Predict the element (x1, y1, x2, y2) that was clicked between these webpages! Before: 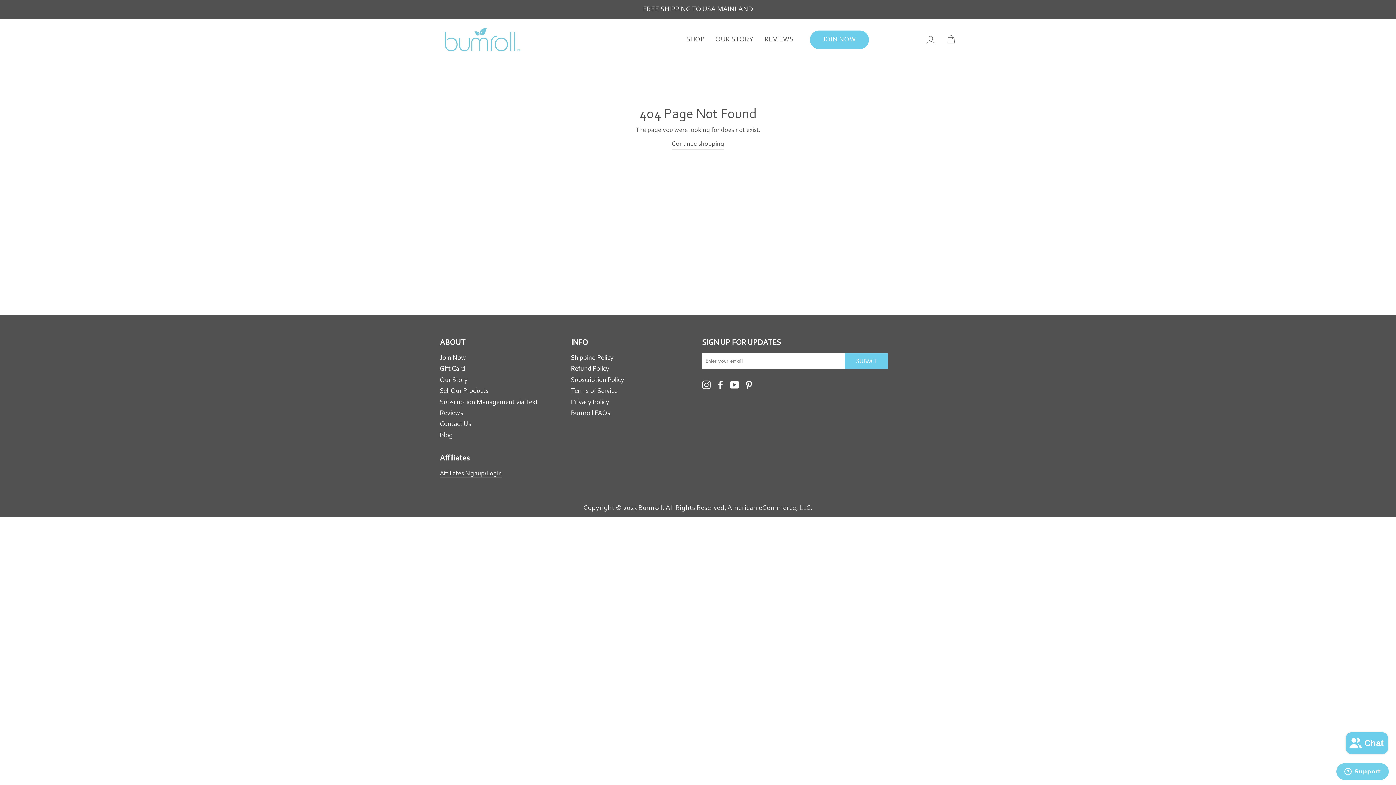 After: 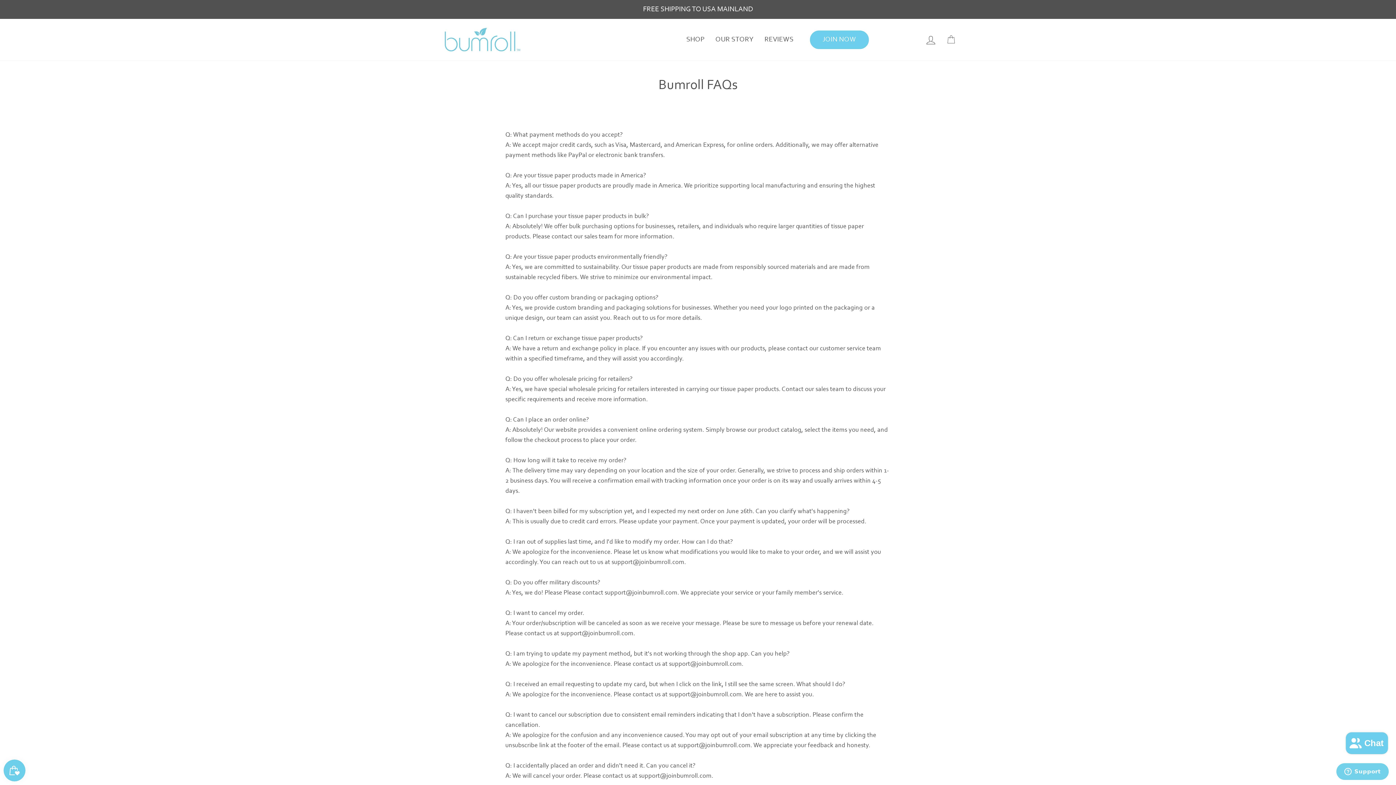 Action: bbox: (571, 408, 610, 418) label: Bumroll FAQs